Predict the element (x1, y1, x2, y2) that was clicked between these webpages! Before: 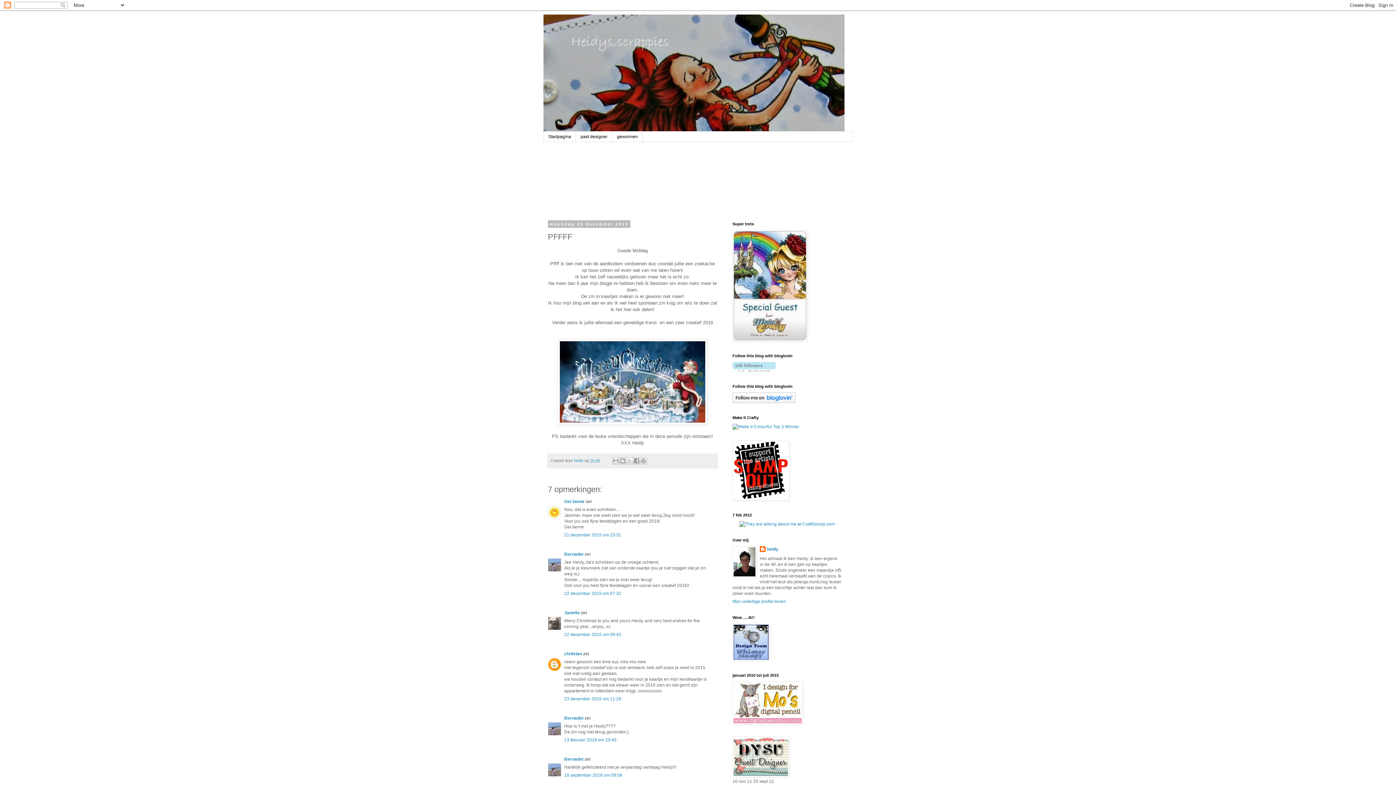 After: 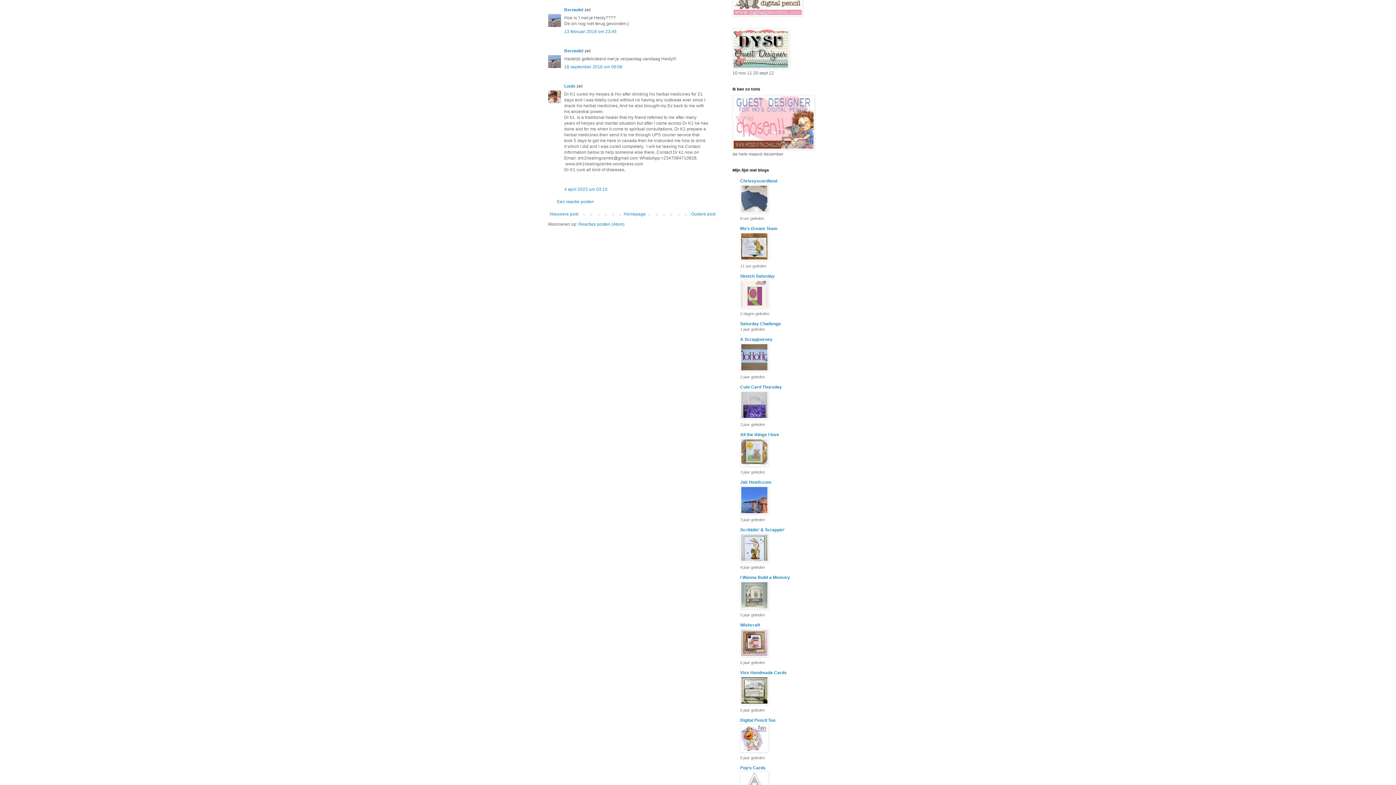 Action: bbox: (564, 737, 616, 743) label: 13 februari 2016 om 23:45